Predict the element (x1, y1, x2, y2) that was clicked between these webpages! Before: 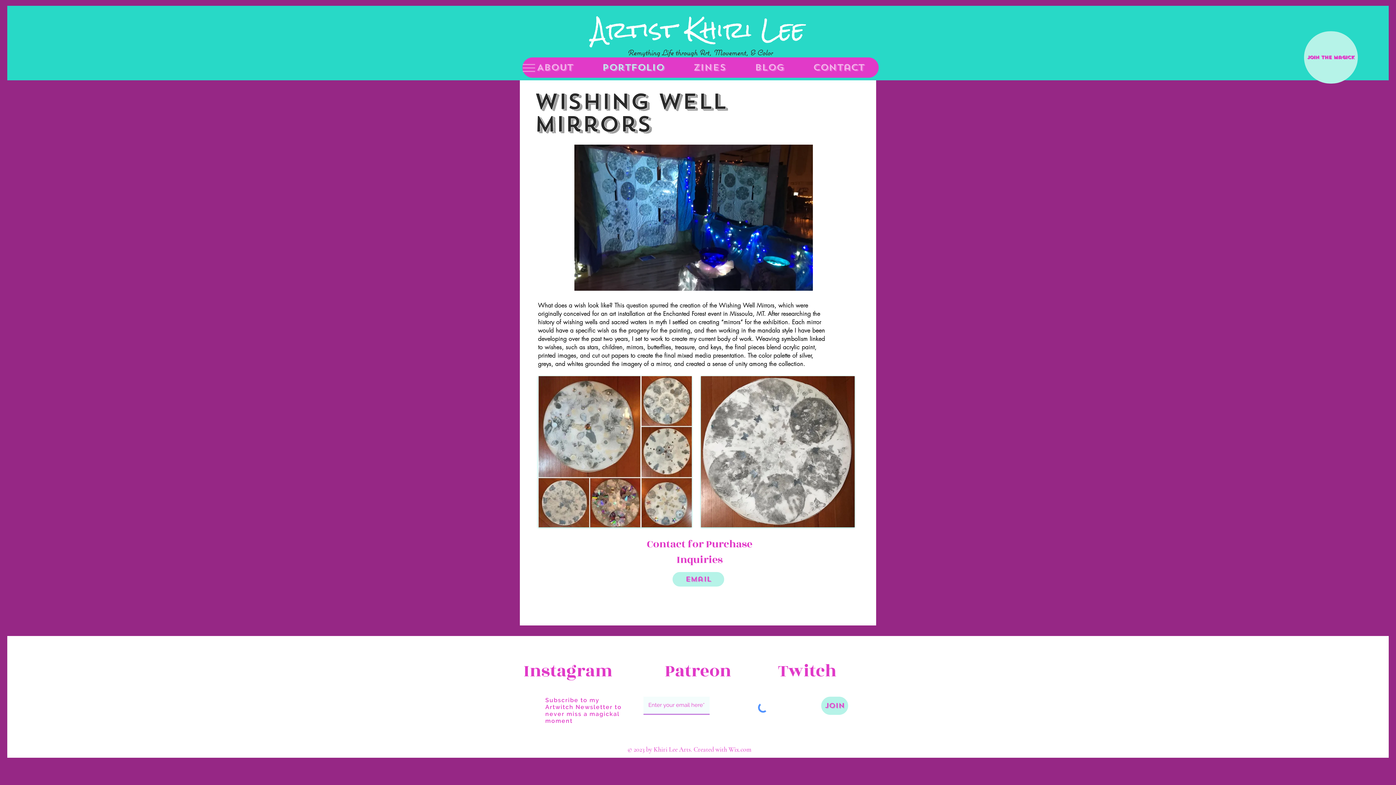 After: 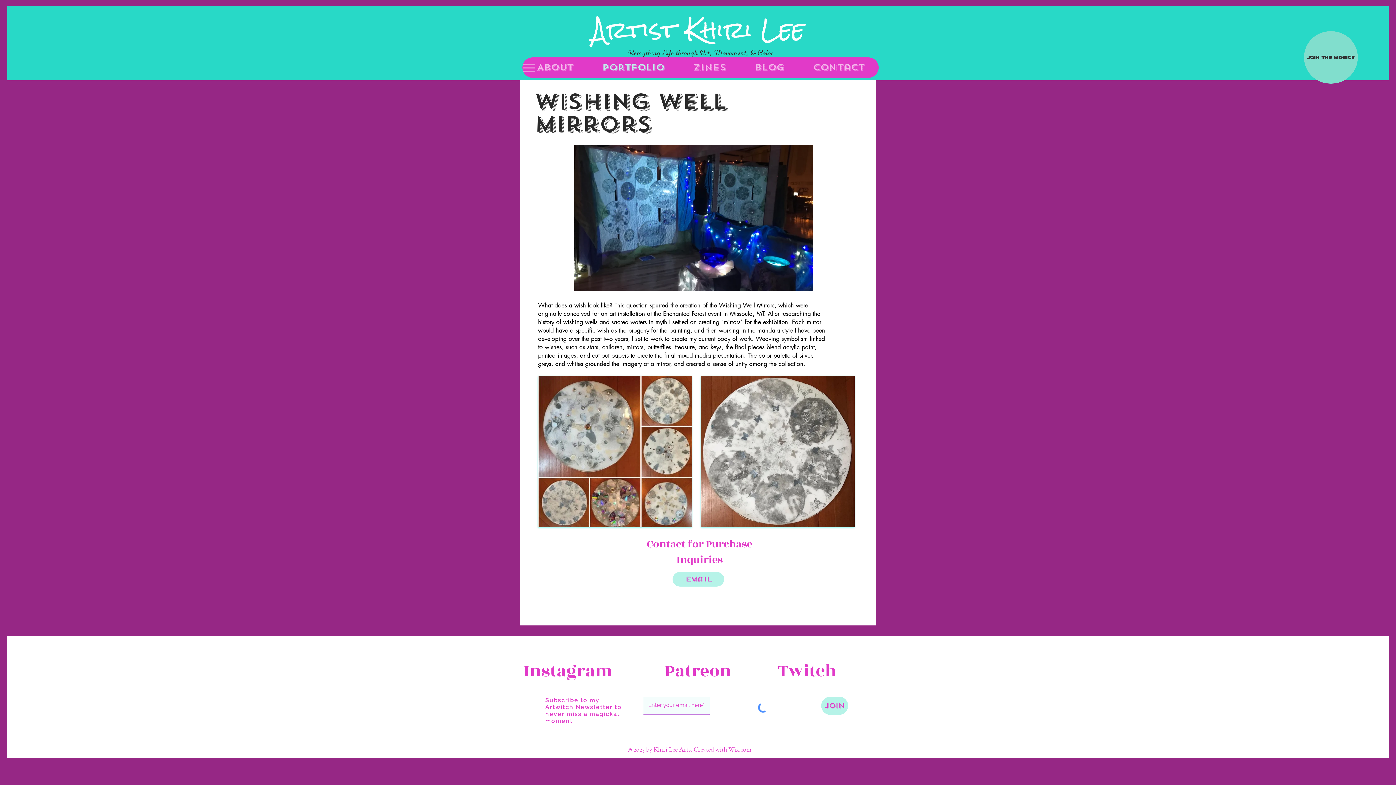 Action: bbox: (1304, 31, 1358, 83) label: Join the Magick